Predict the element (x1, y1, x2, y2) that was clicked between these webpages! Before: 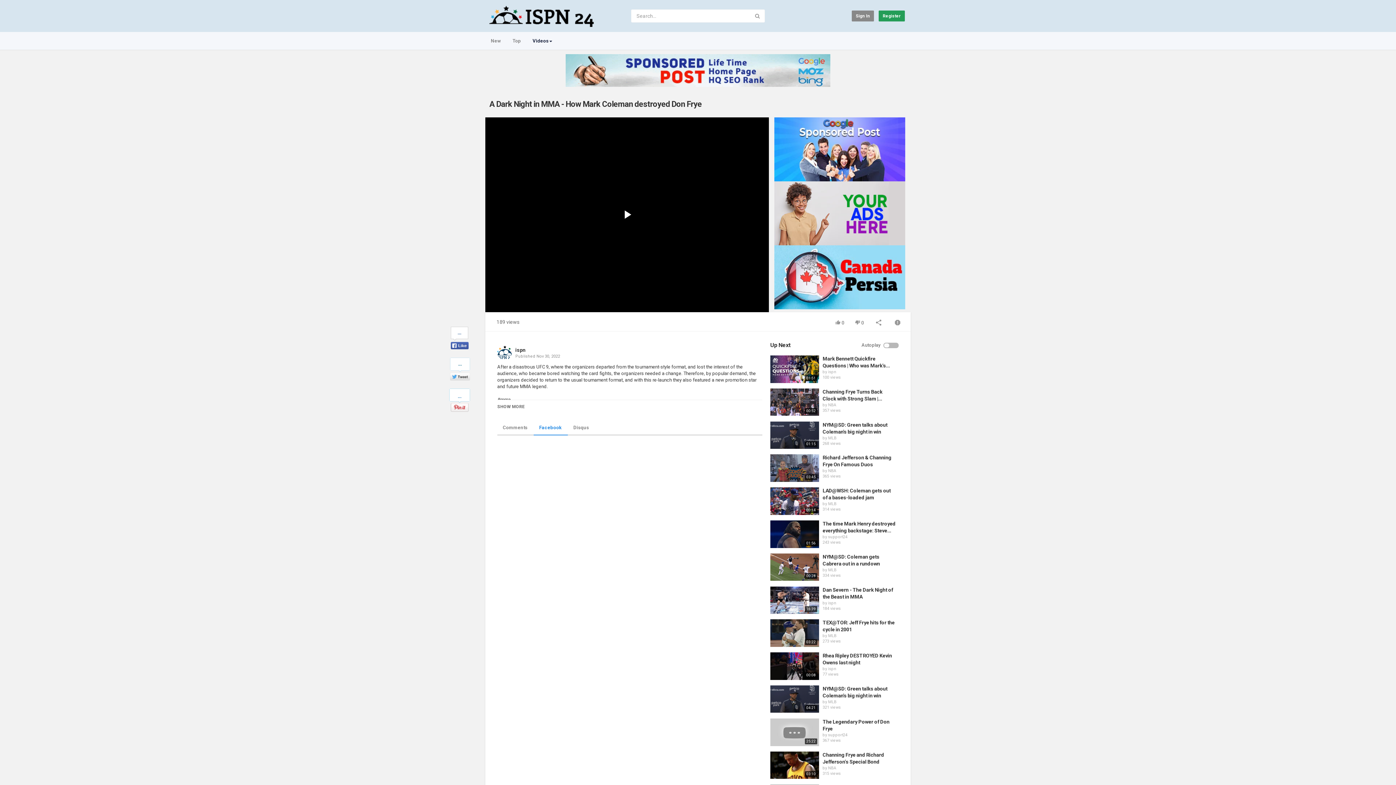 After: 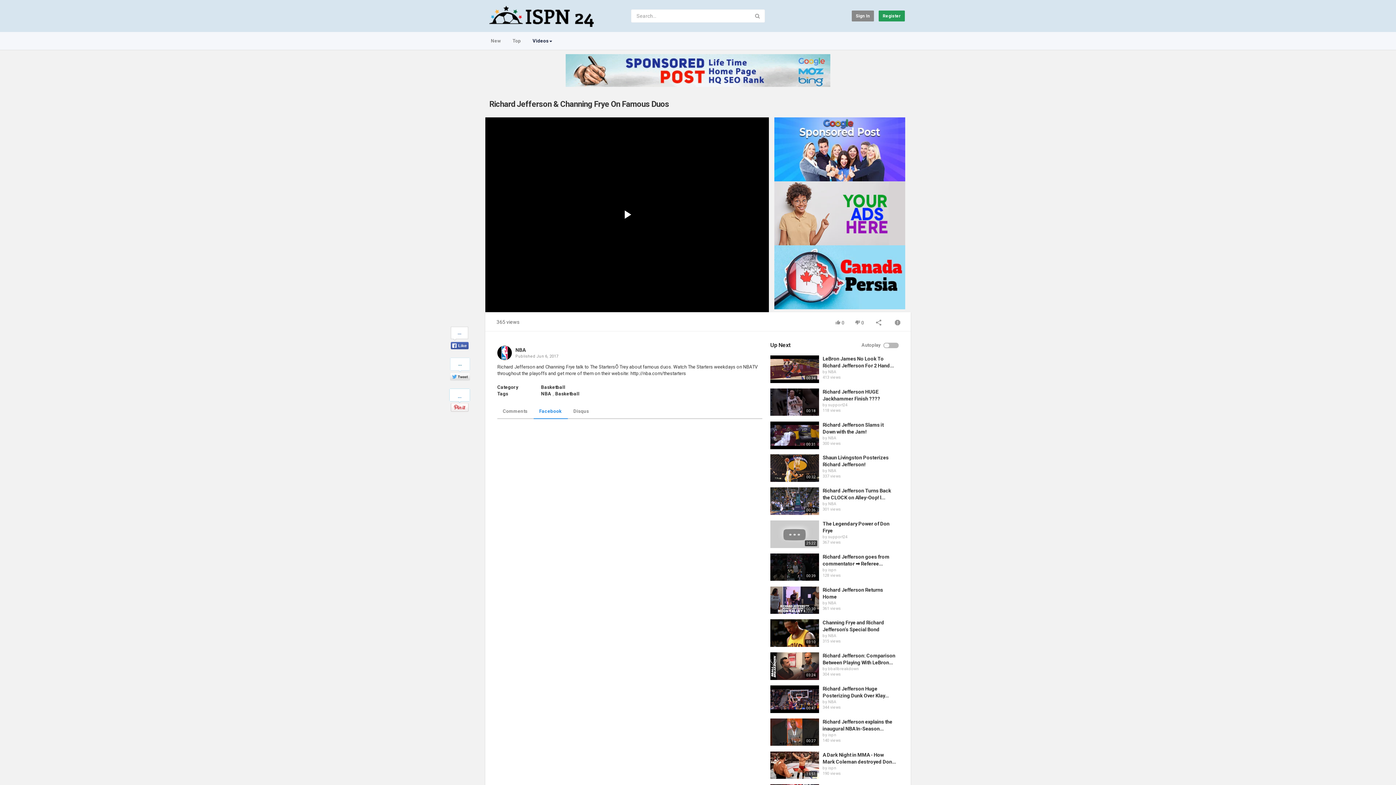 Action: bbox: (770, 454, 819, 482)